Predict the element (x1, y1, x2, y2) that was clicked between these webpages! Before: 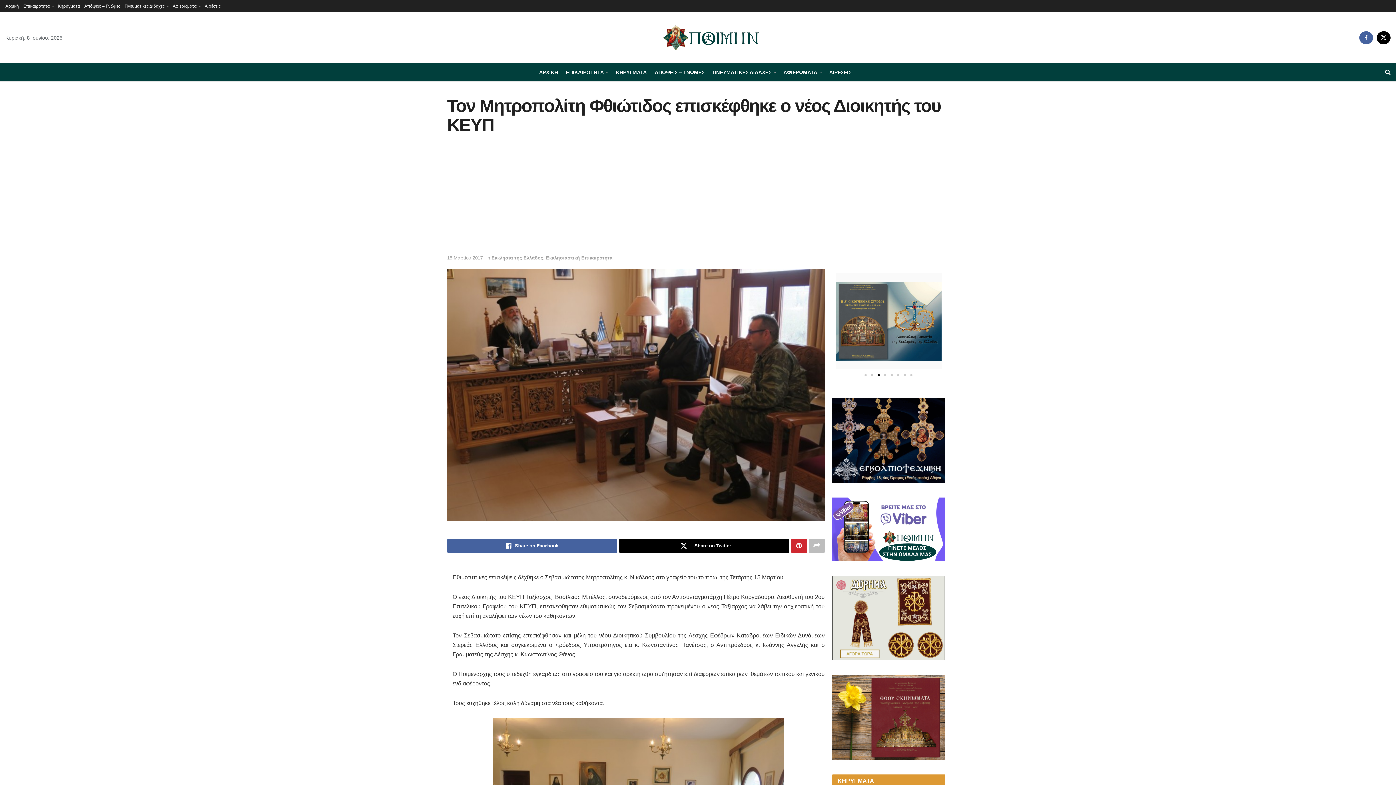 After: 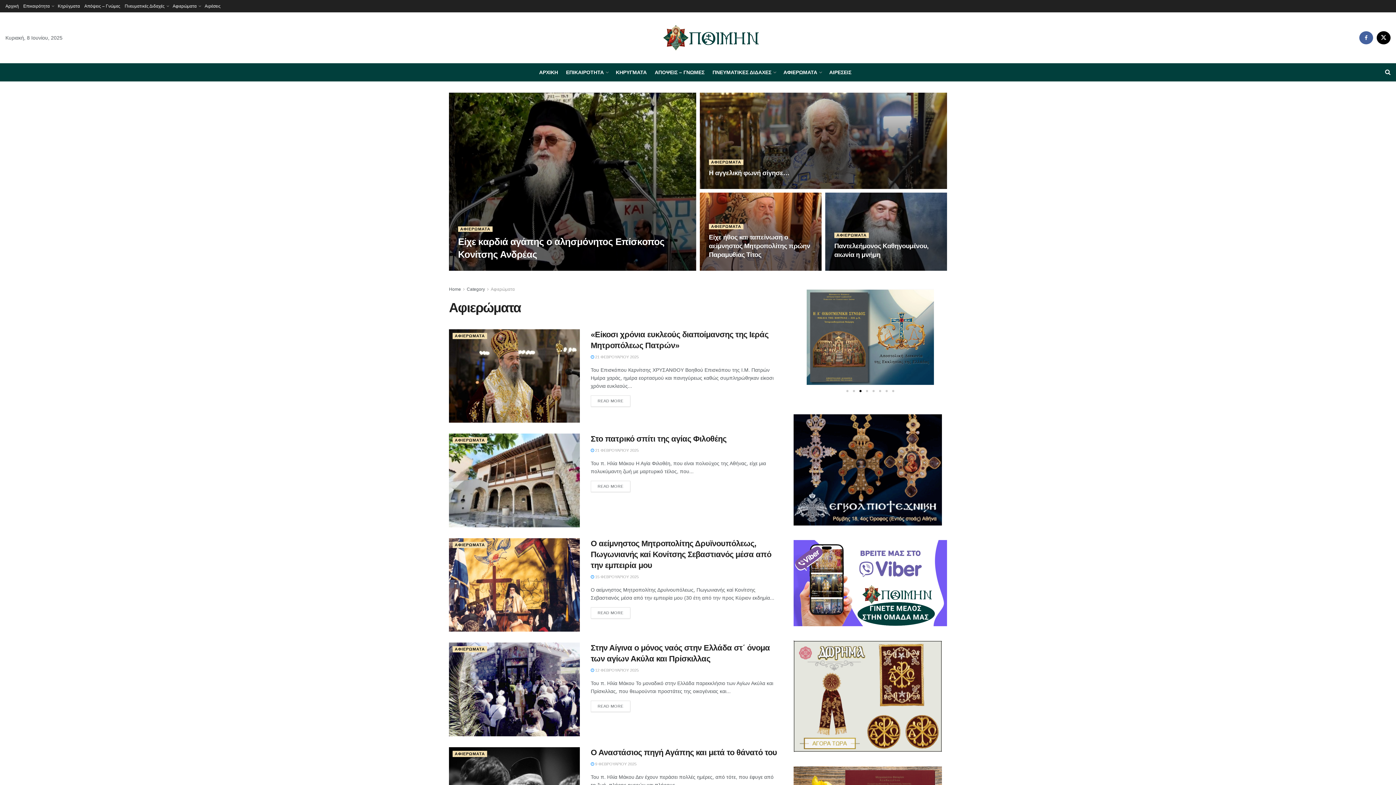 Action: bbox: (783, 63, 821, 81) label: ΑΦΙΕΡΩΜΑΤΑ